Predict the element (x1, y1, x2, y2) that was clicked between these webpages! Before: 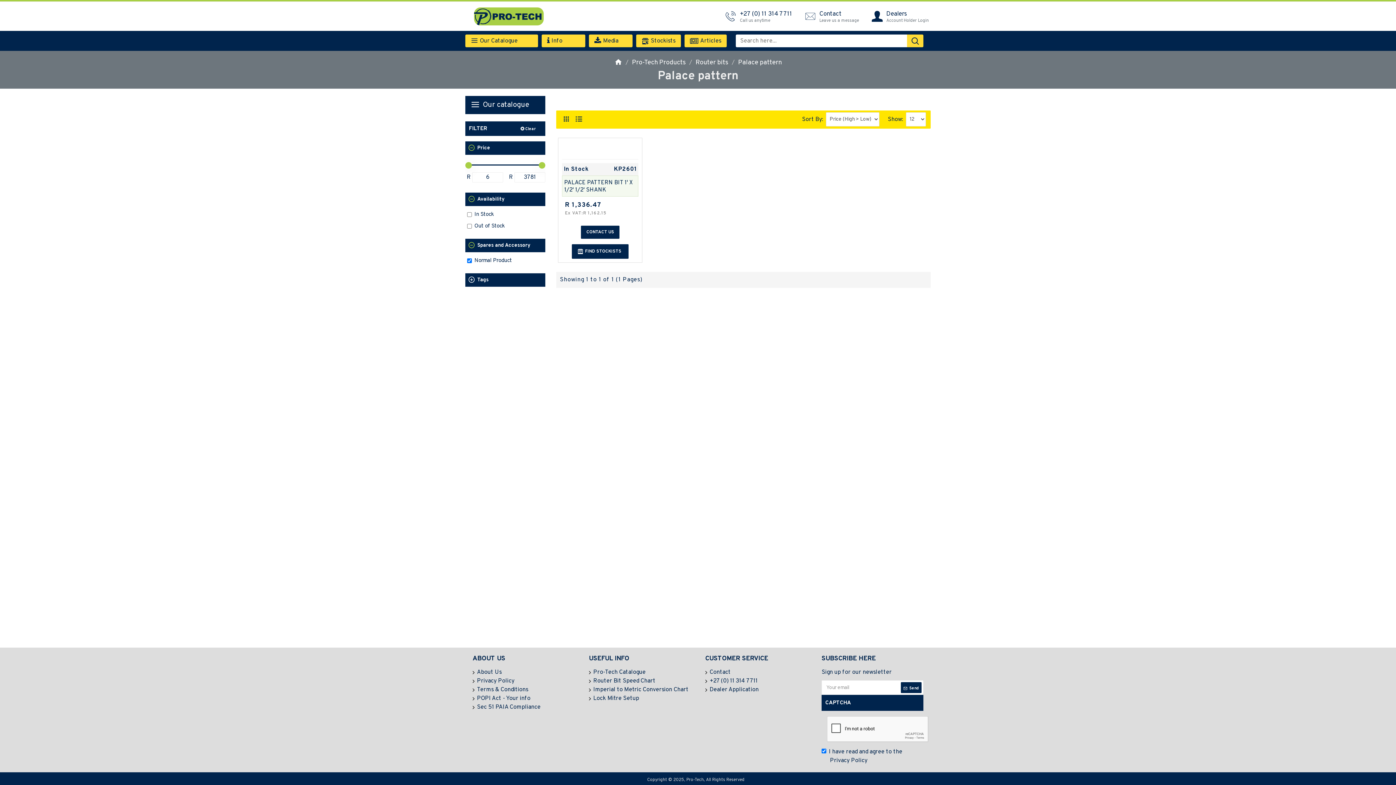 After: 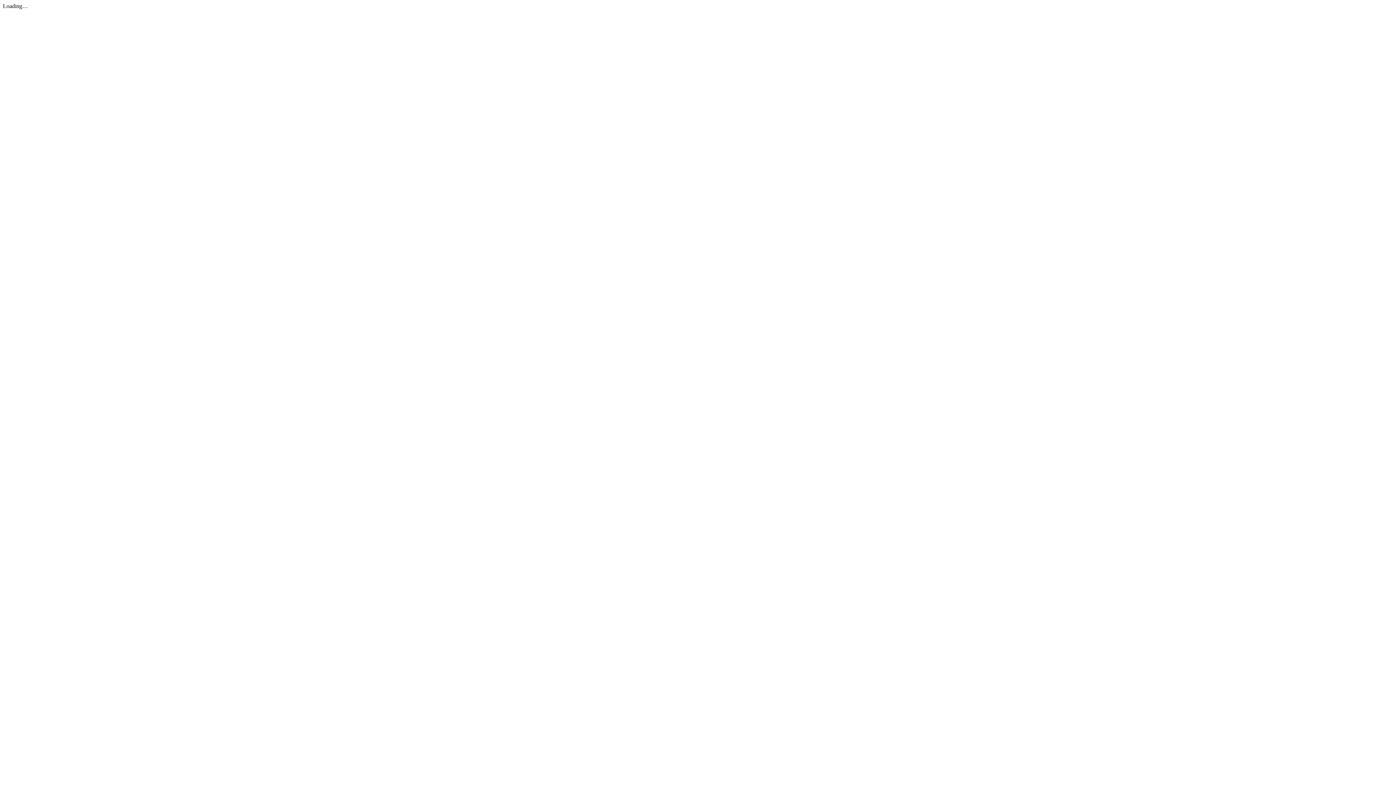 Action: bbox: (472, 694, 530, 703) label: POPI Act - Your info